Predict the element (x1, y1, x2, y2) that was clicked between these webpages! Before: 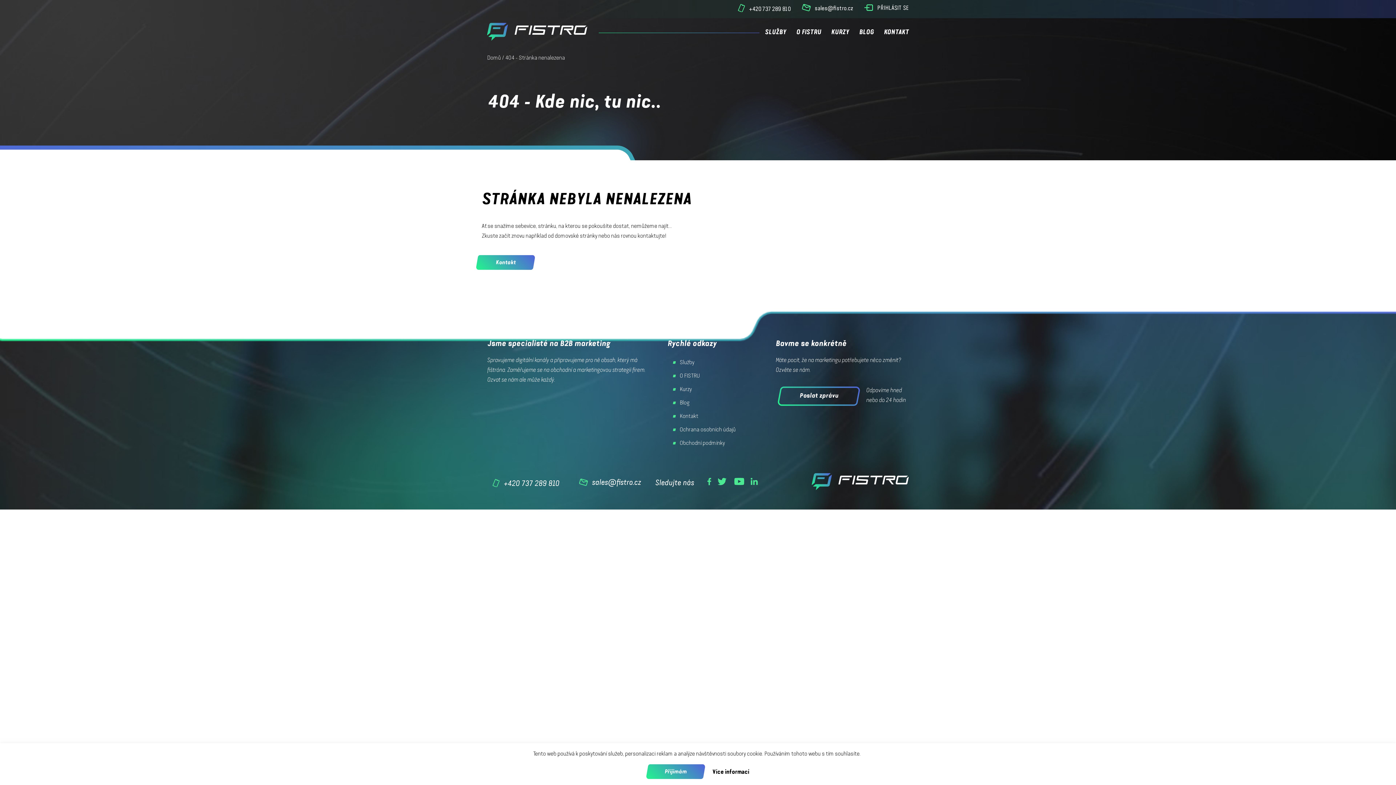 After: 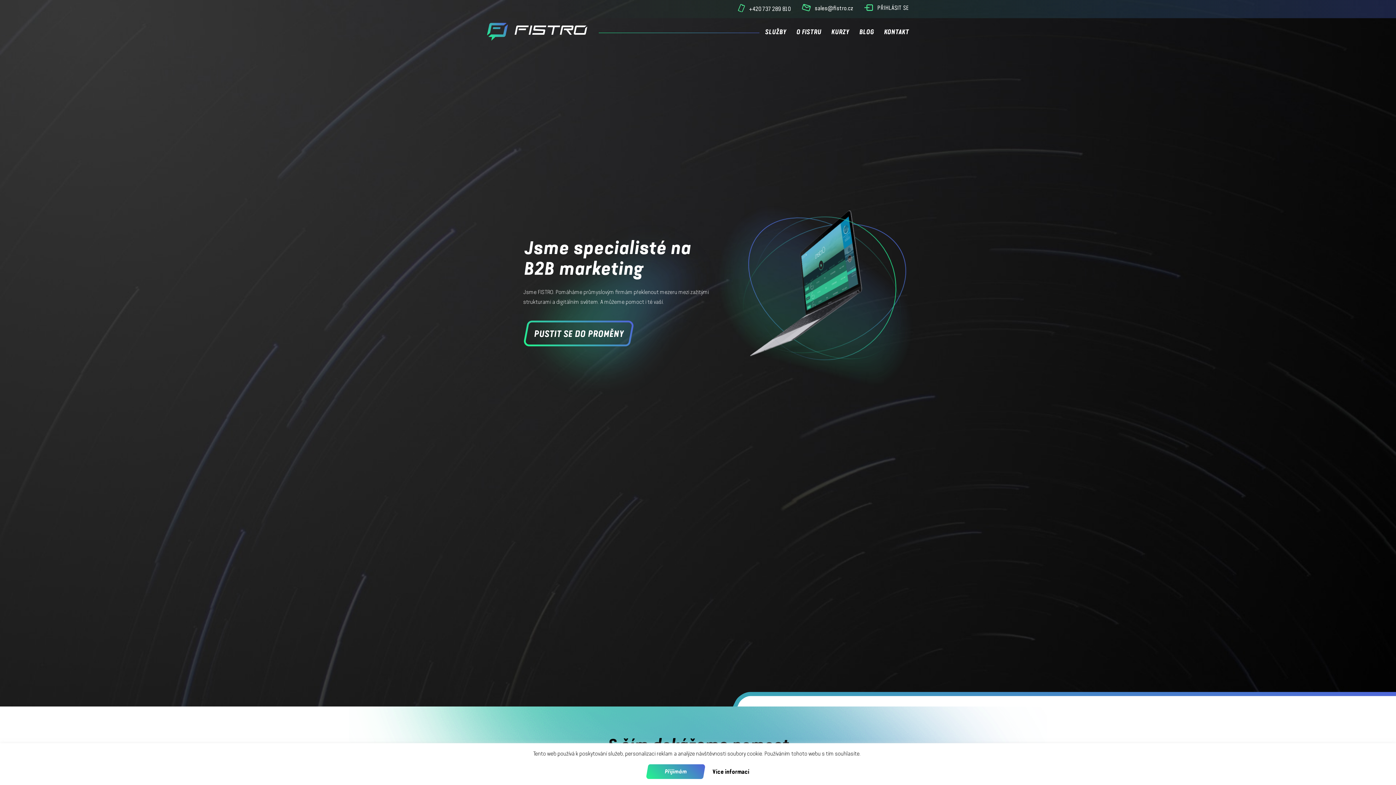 Action: bbox: (487, 21, 587, 44)